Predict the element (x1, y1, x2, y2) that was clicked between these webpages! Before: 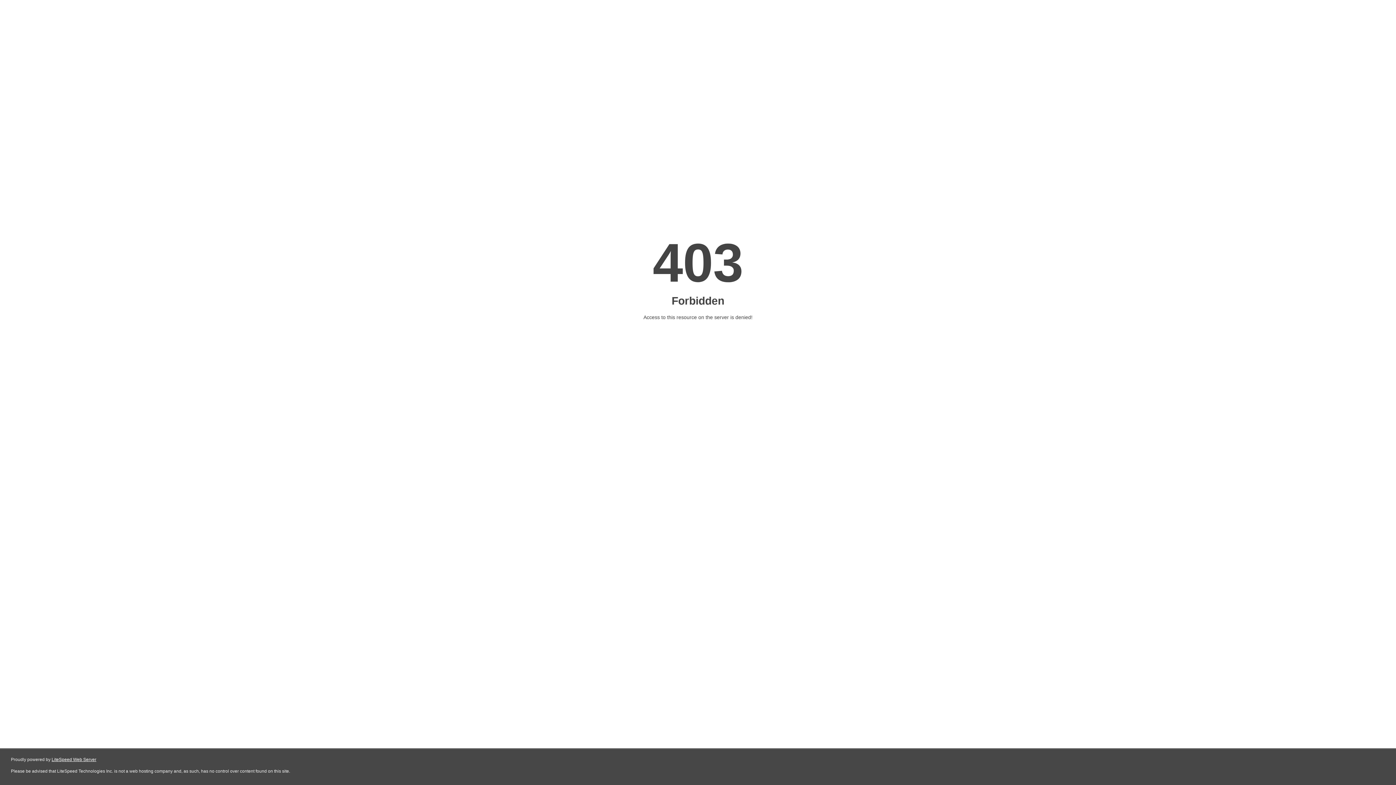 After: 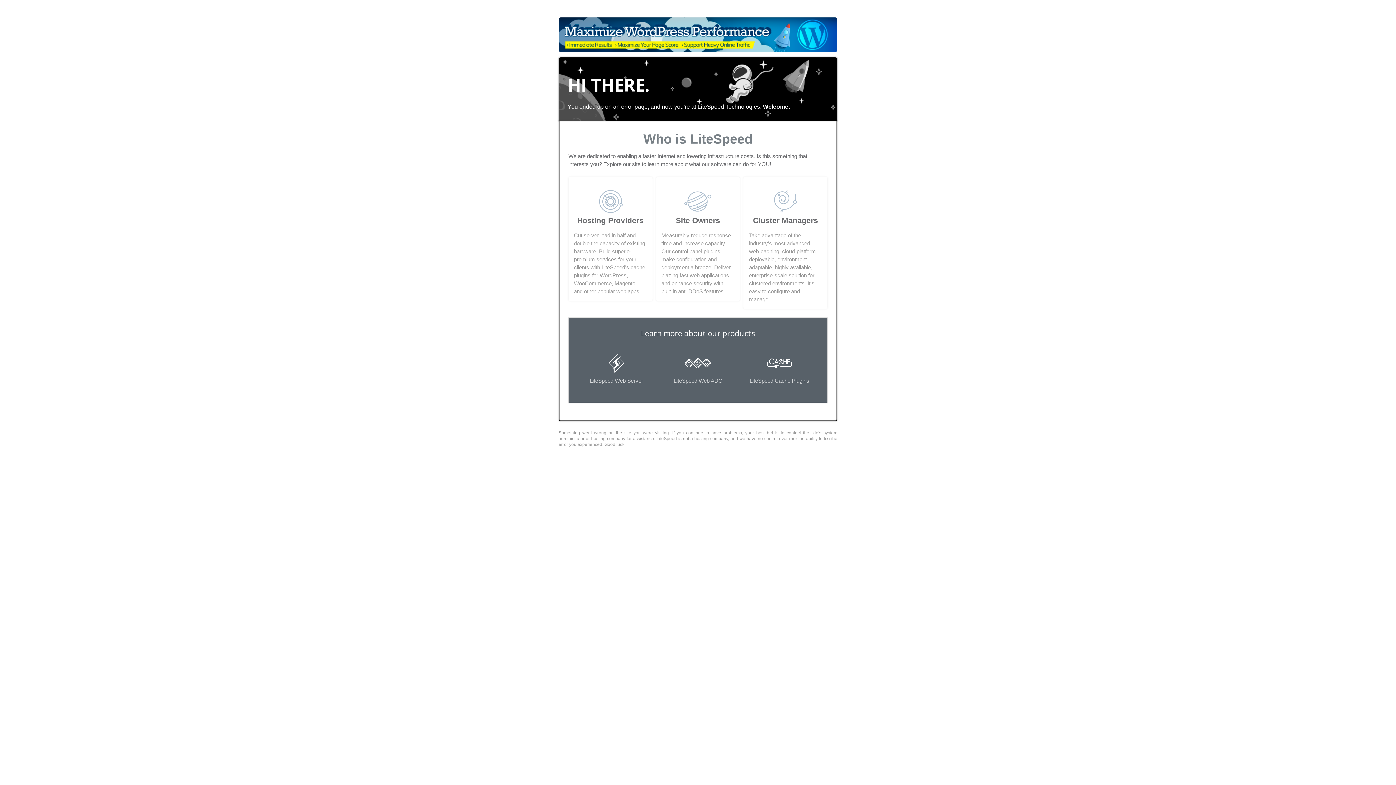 Action: label: LiteSpeed Web Server bbox: (51, 757, 96, 762)